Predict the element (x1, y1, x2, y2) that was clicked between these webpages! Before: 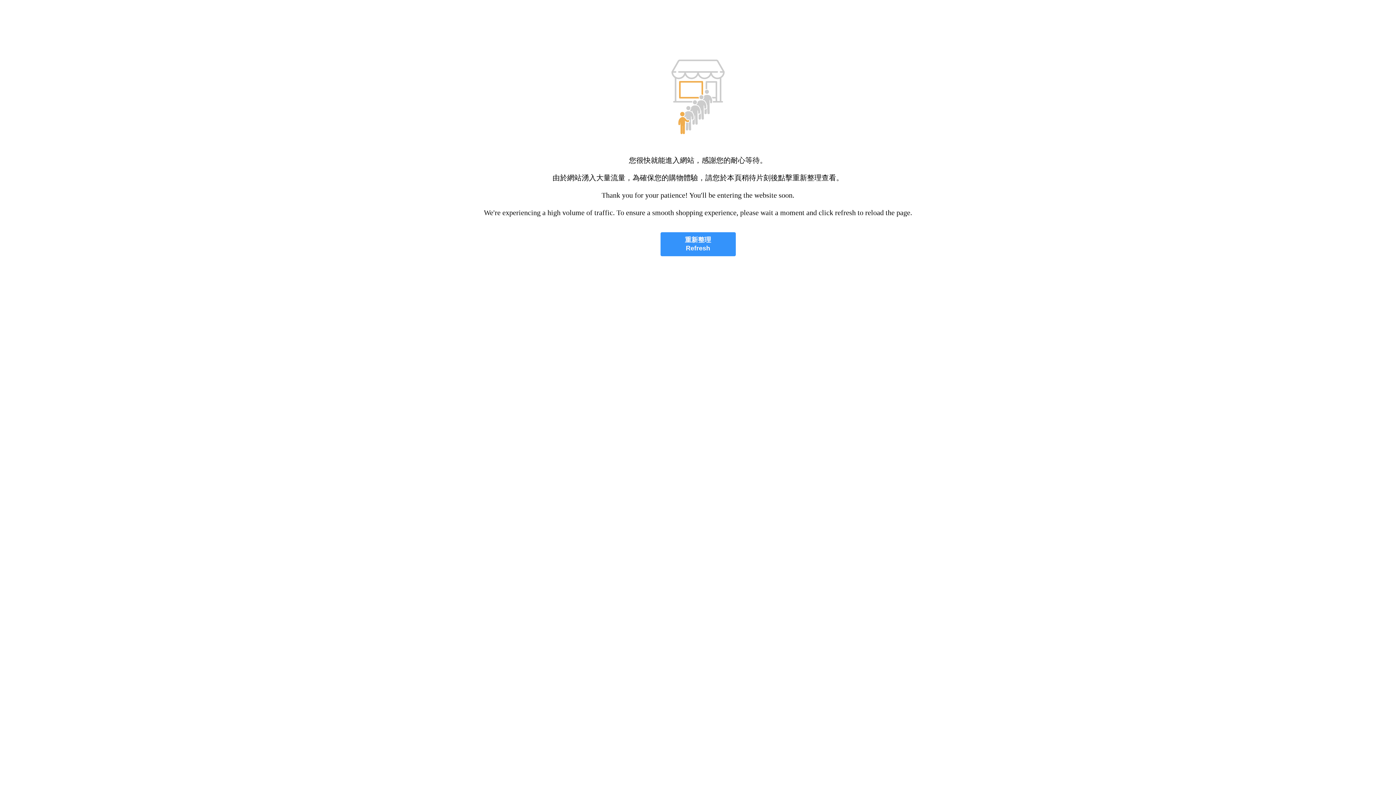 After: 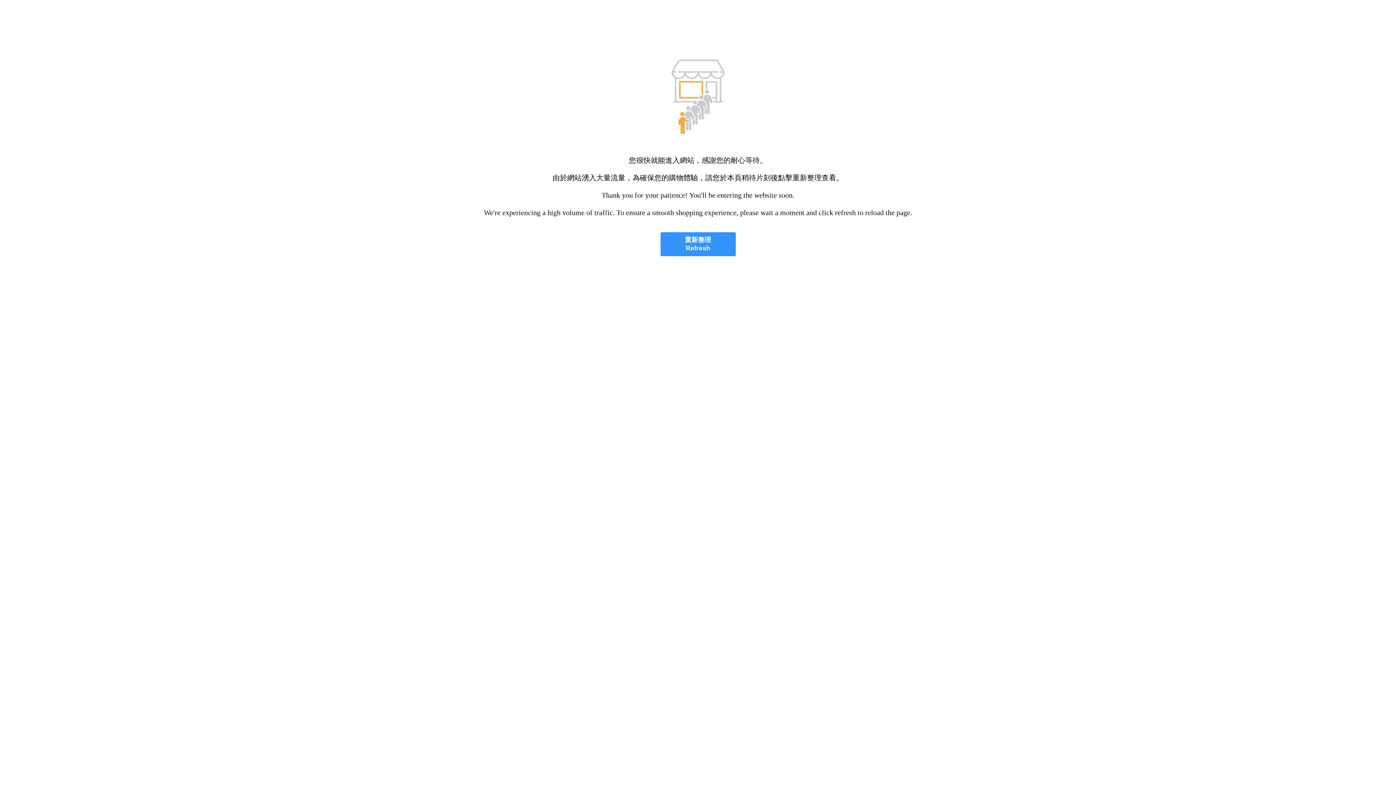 Action: label: 重新整理
Refresh bbox: (660, 232, 735, 256)